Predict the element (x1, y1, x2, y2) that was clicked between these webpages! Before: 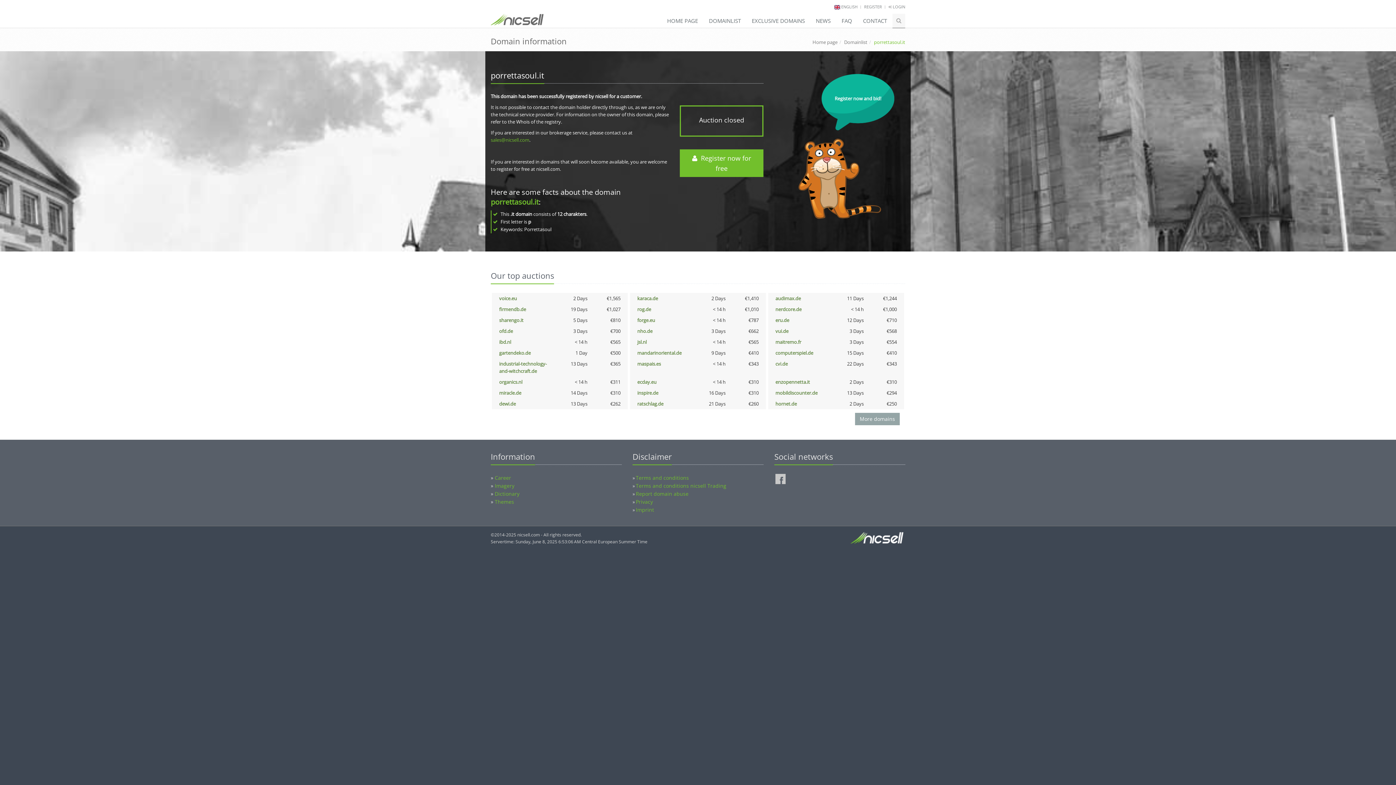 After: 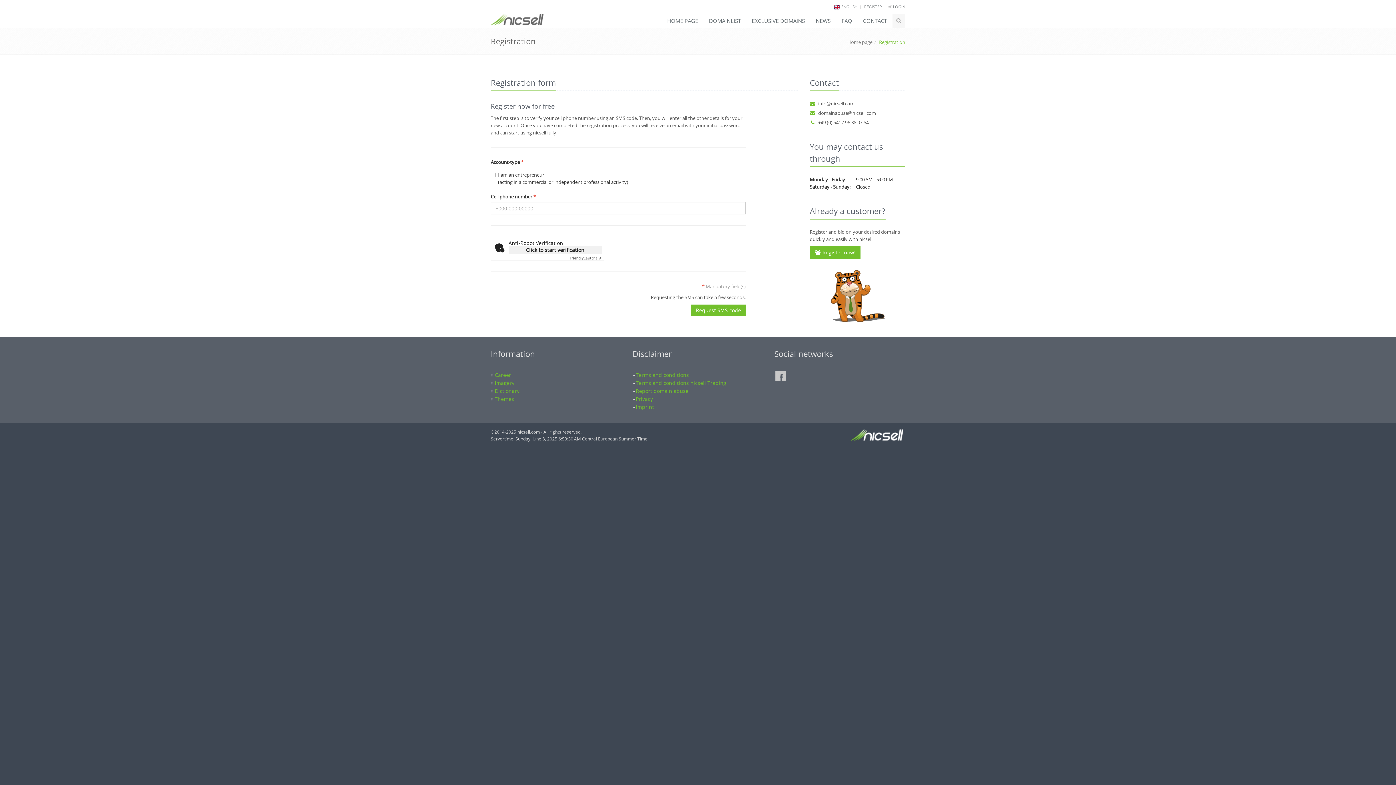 Action: bbox: (679, 149, 763, 177) label:   Register now for free